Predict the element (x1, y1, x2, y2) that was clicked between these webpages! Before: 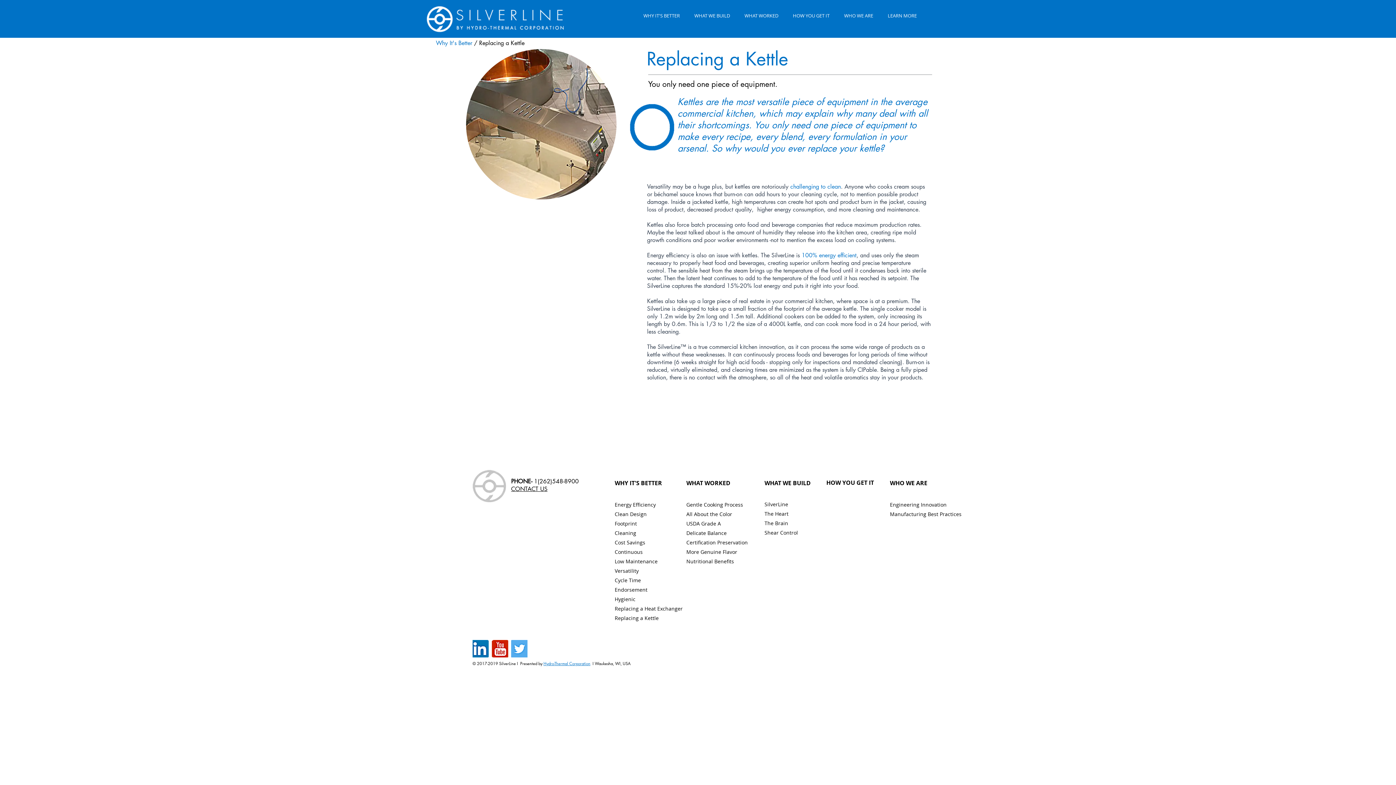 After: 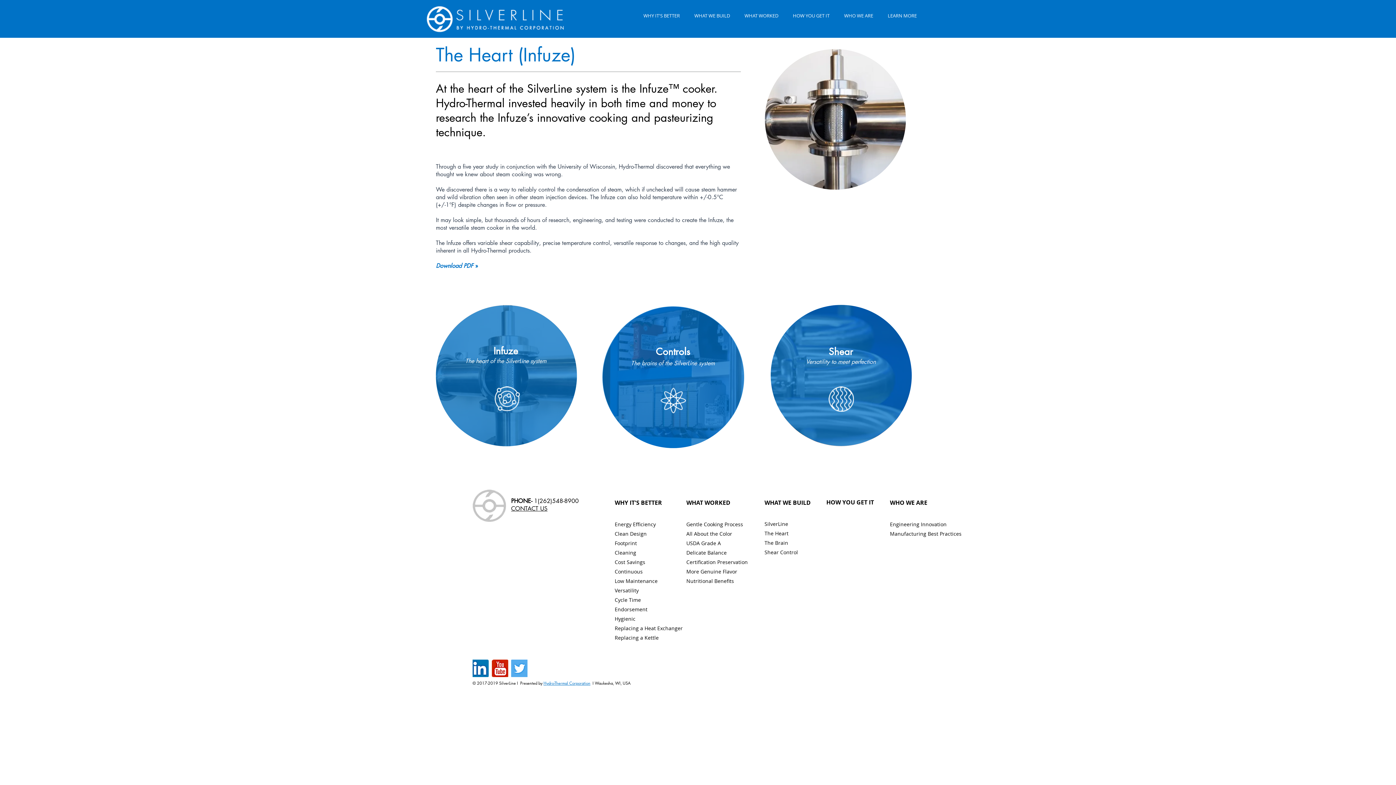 Action: bbox: (764, 510, 788, 517) label: The Heart